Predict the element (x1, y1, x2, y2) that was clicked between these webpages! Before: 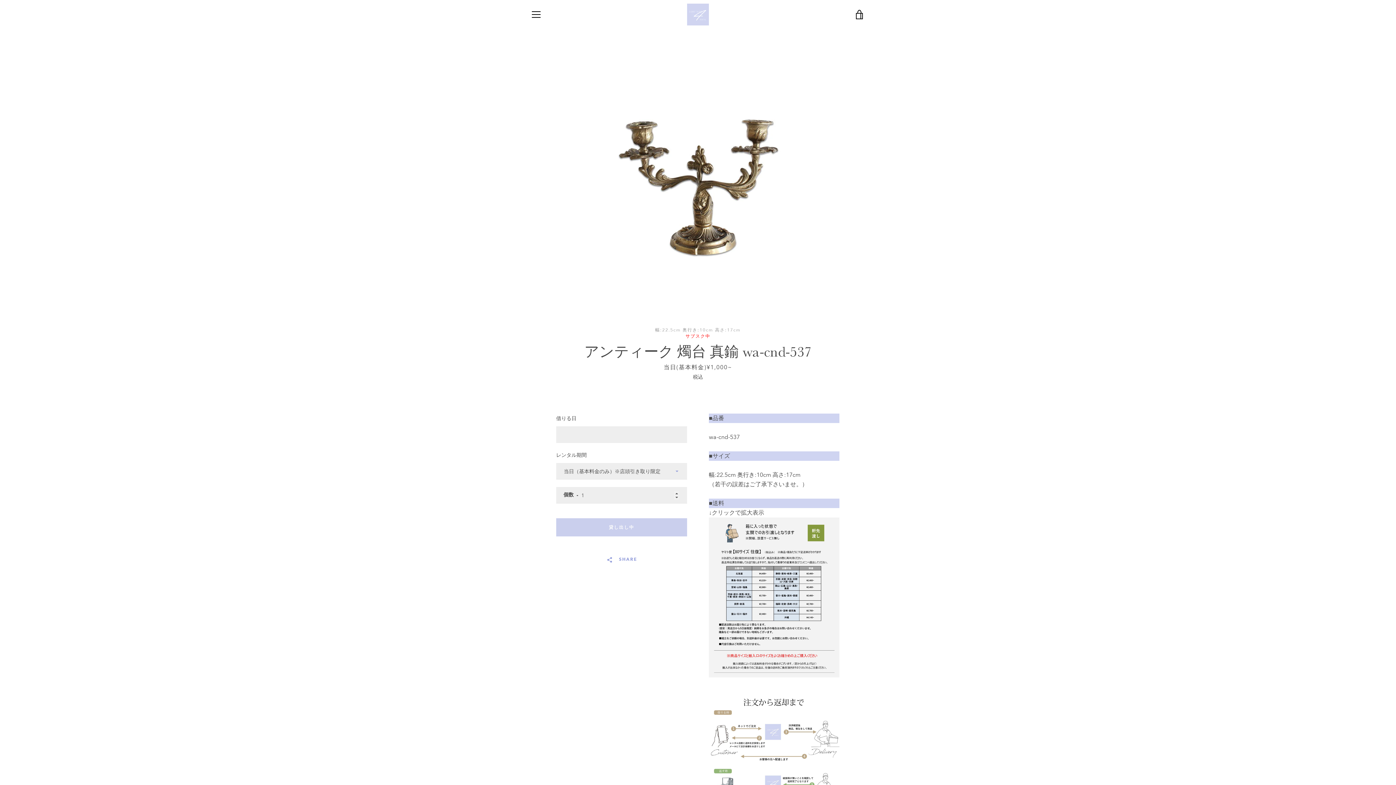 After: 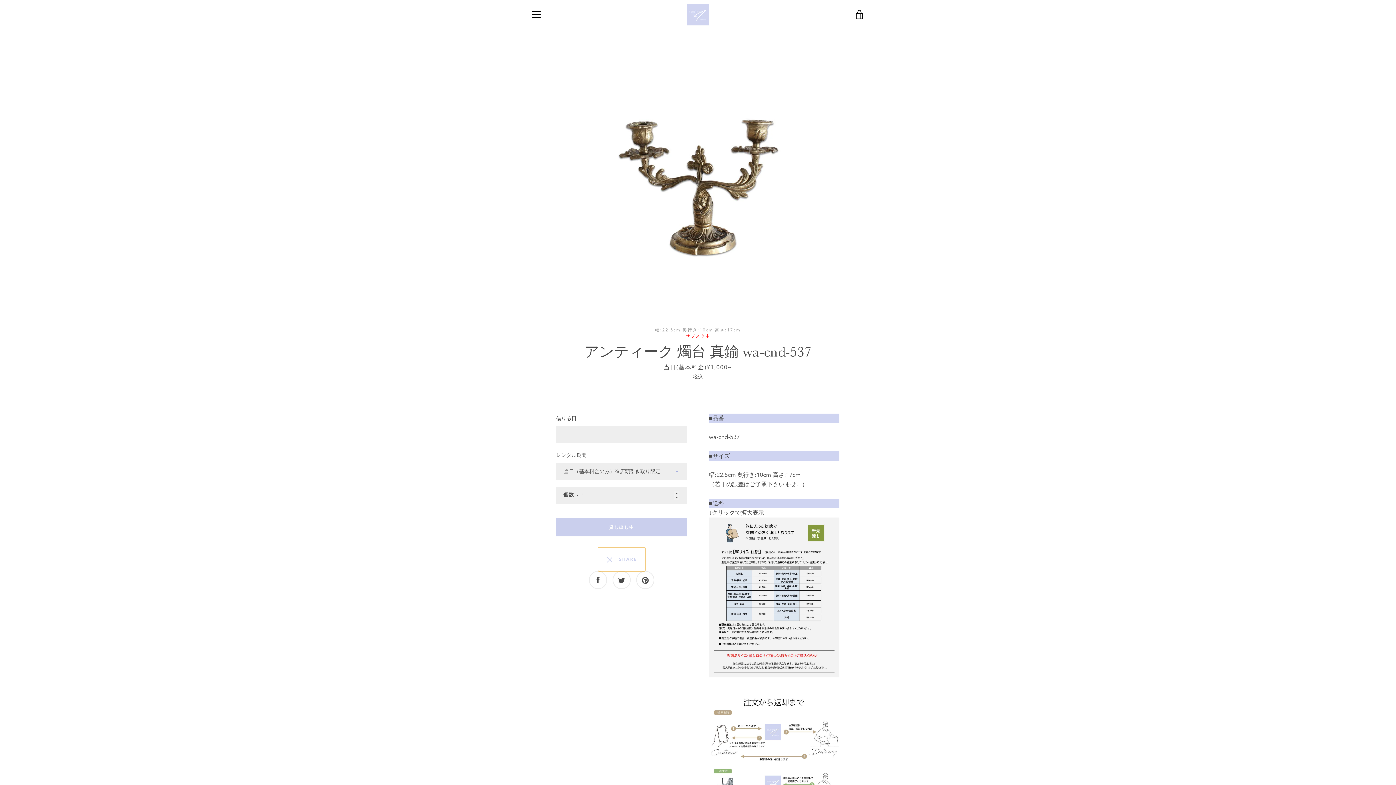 Action: label:   SHARE bbox: (598, 547, 645, 571)